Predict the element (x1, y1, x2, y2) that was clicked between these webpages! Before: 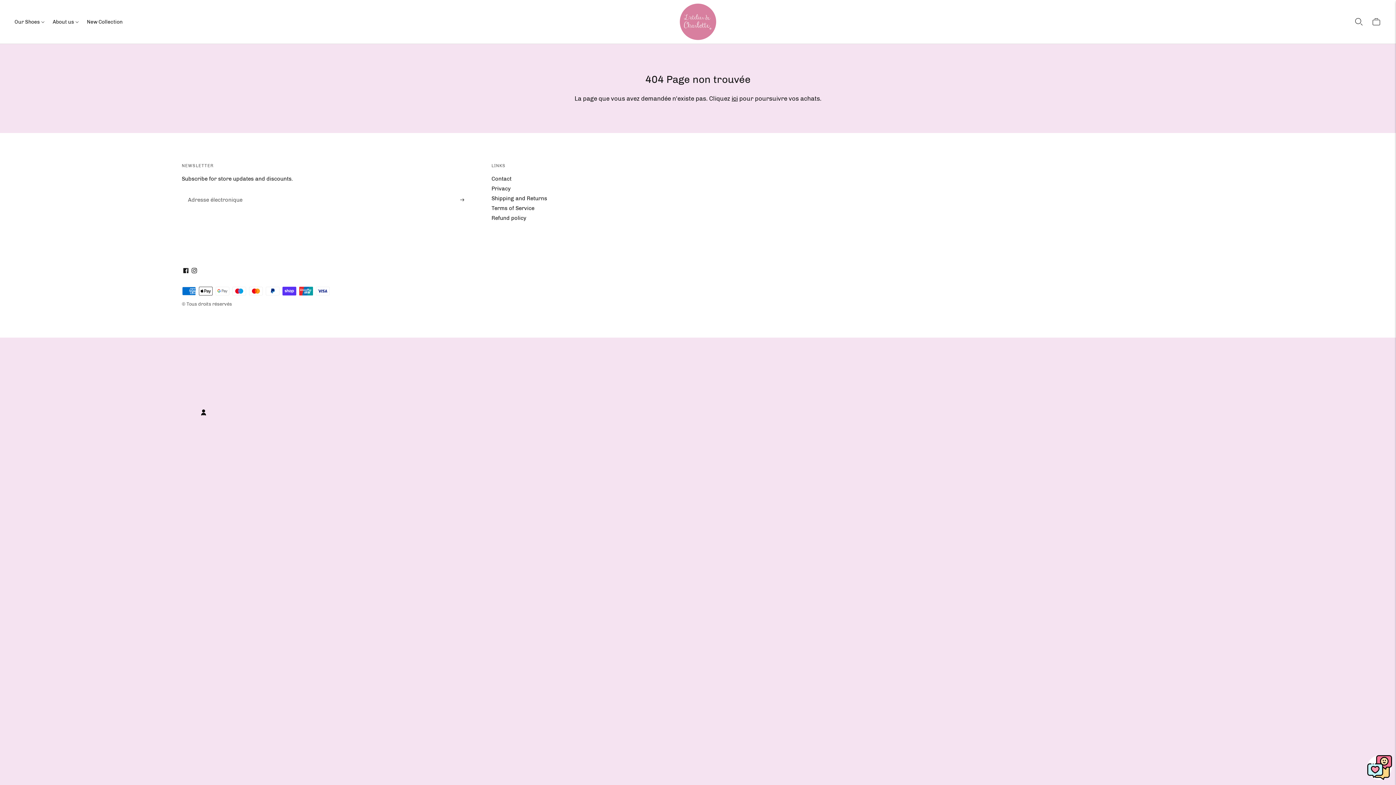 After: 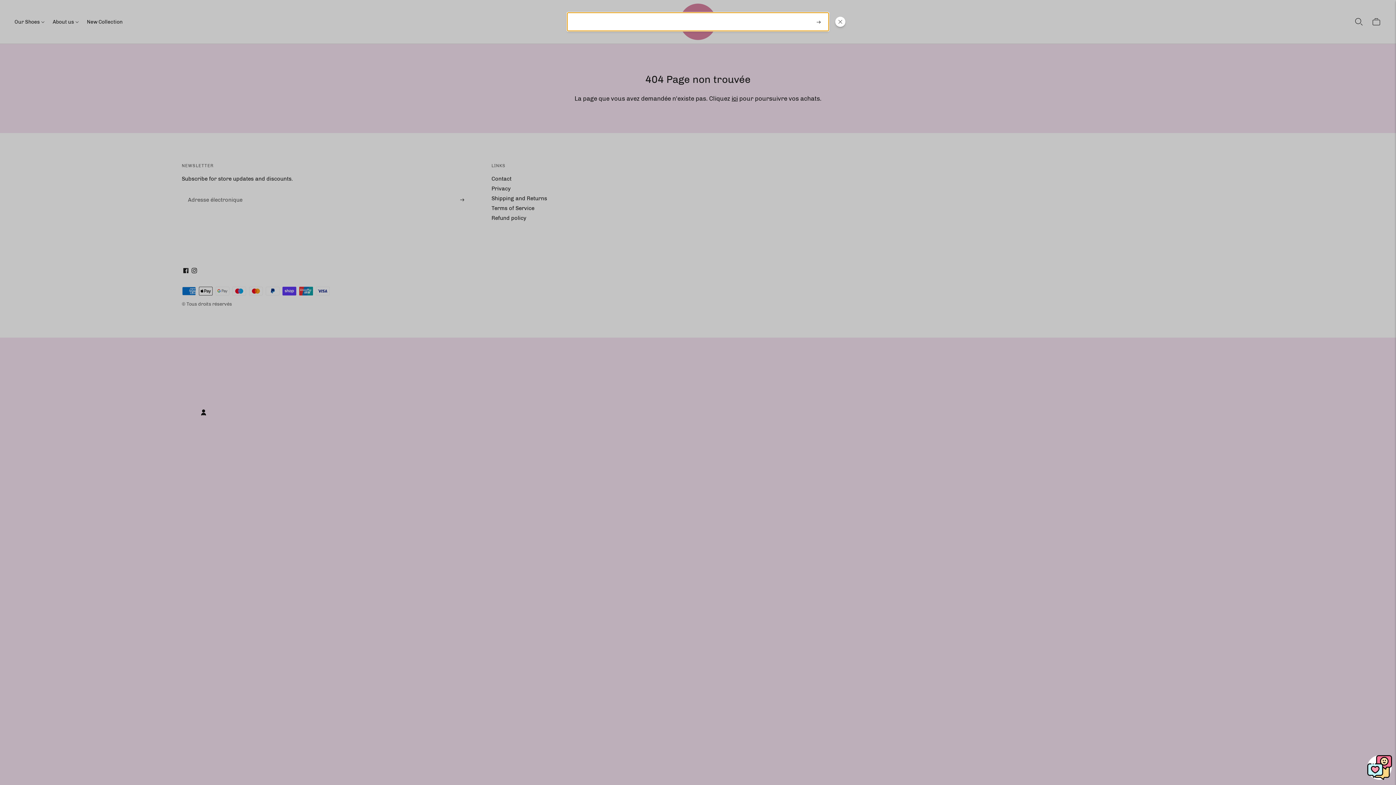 Action: label: Ouvrir la recherche rapide bbox: (1354, 13, 1364, 29)